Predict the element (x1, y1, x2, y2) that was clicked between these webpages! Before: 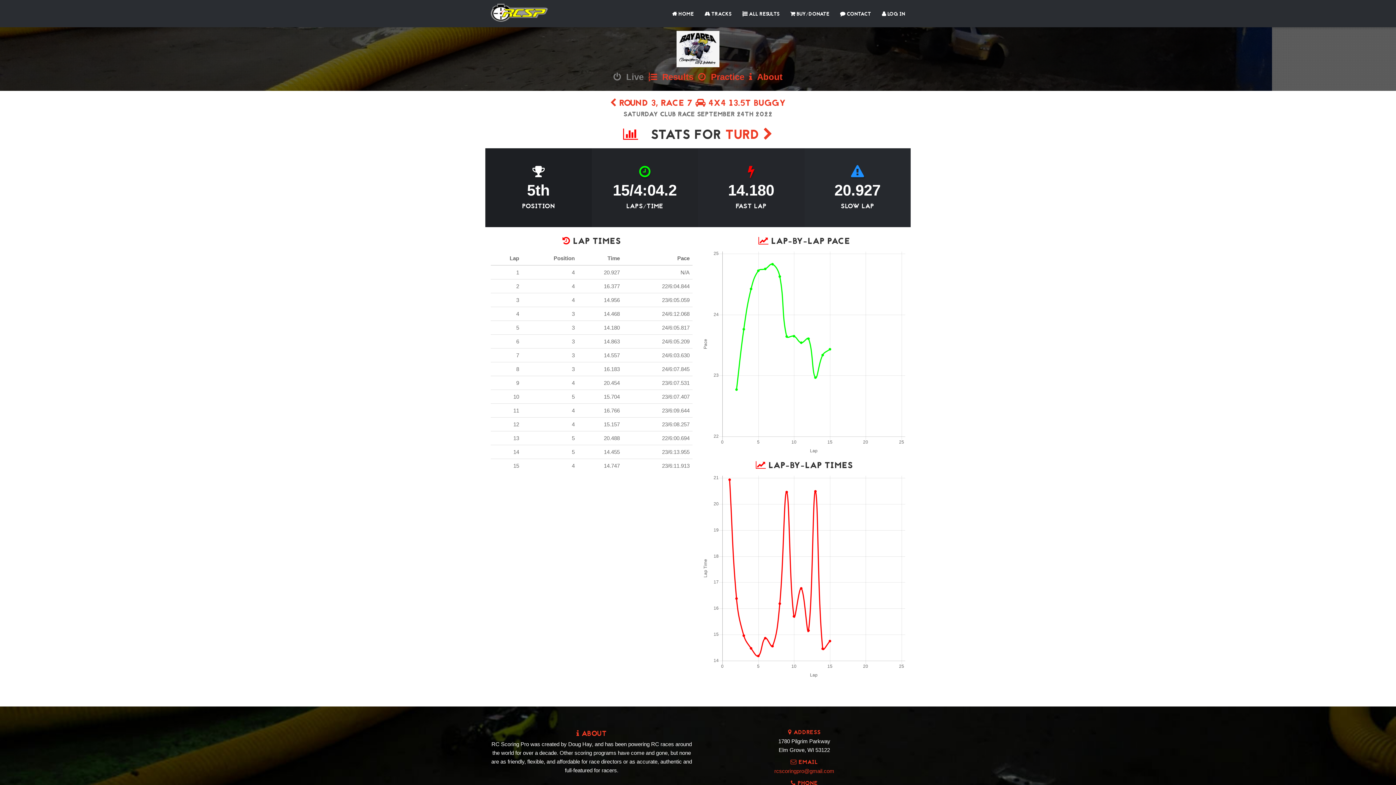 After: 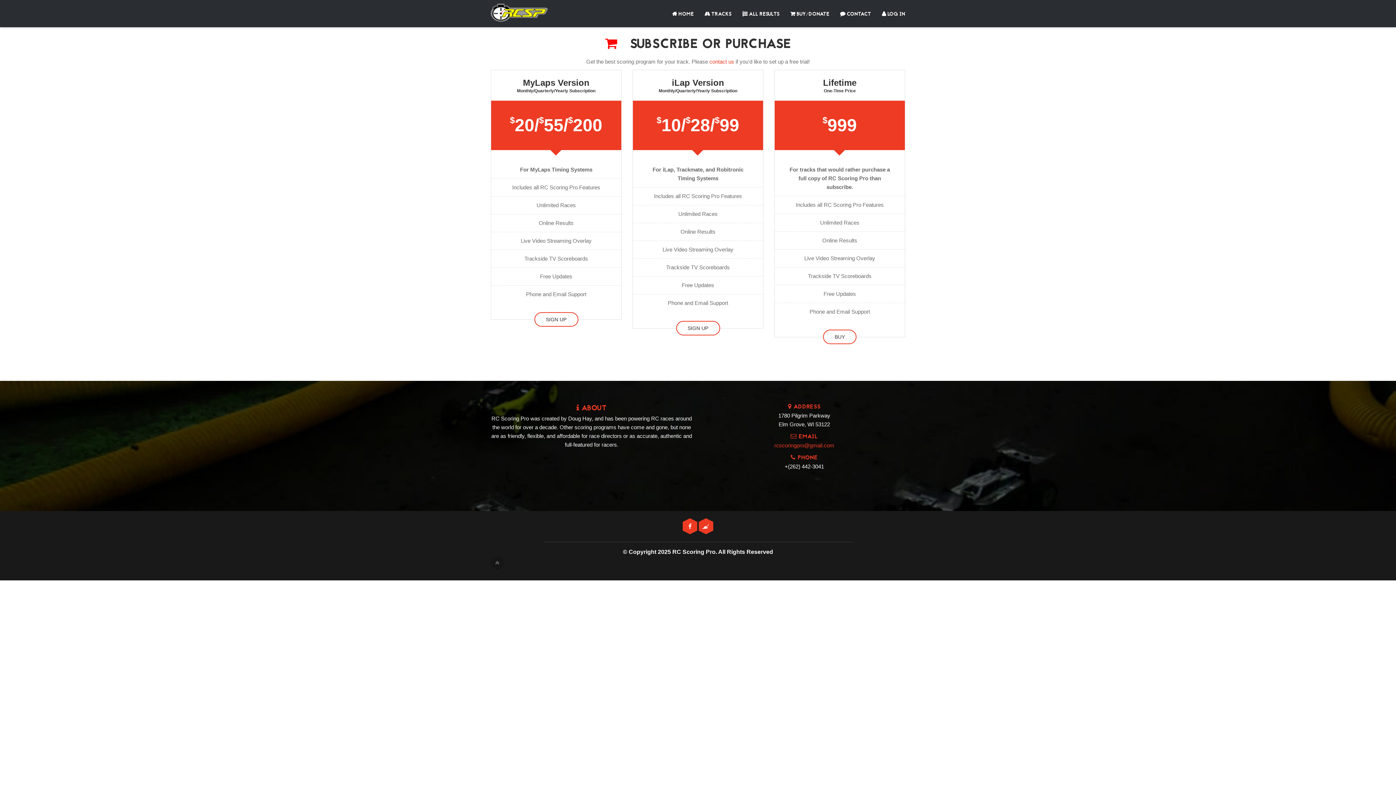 Action: bbox: (785, 0, 834, 27) label:  BUY/DONATE